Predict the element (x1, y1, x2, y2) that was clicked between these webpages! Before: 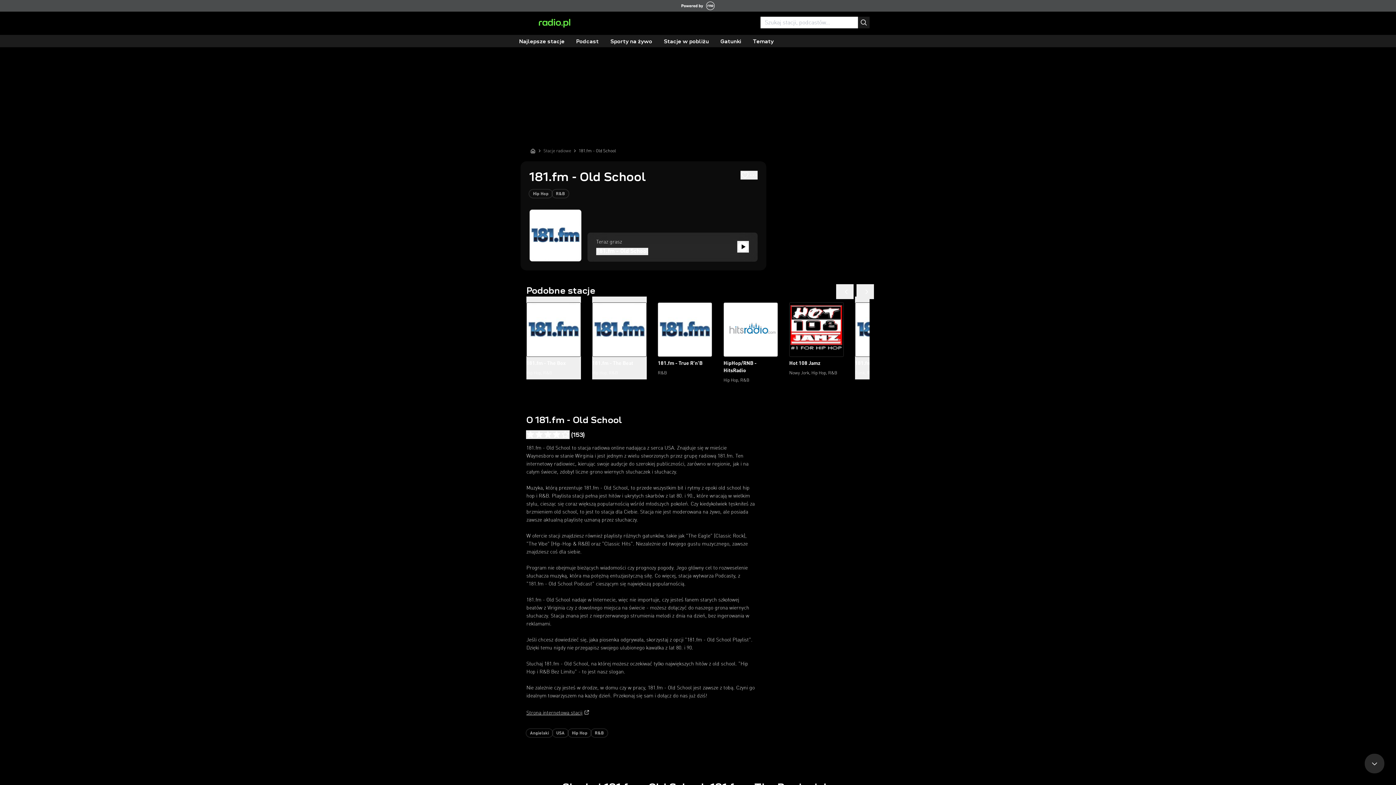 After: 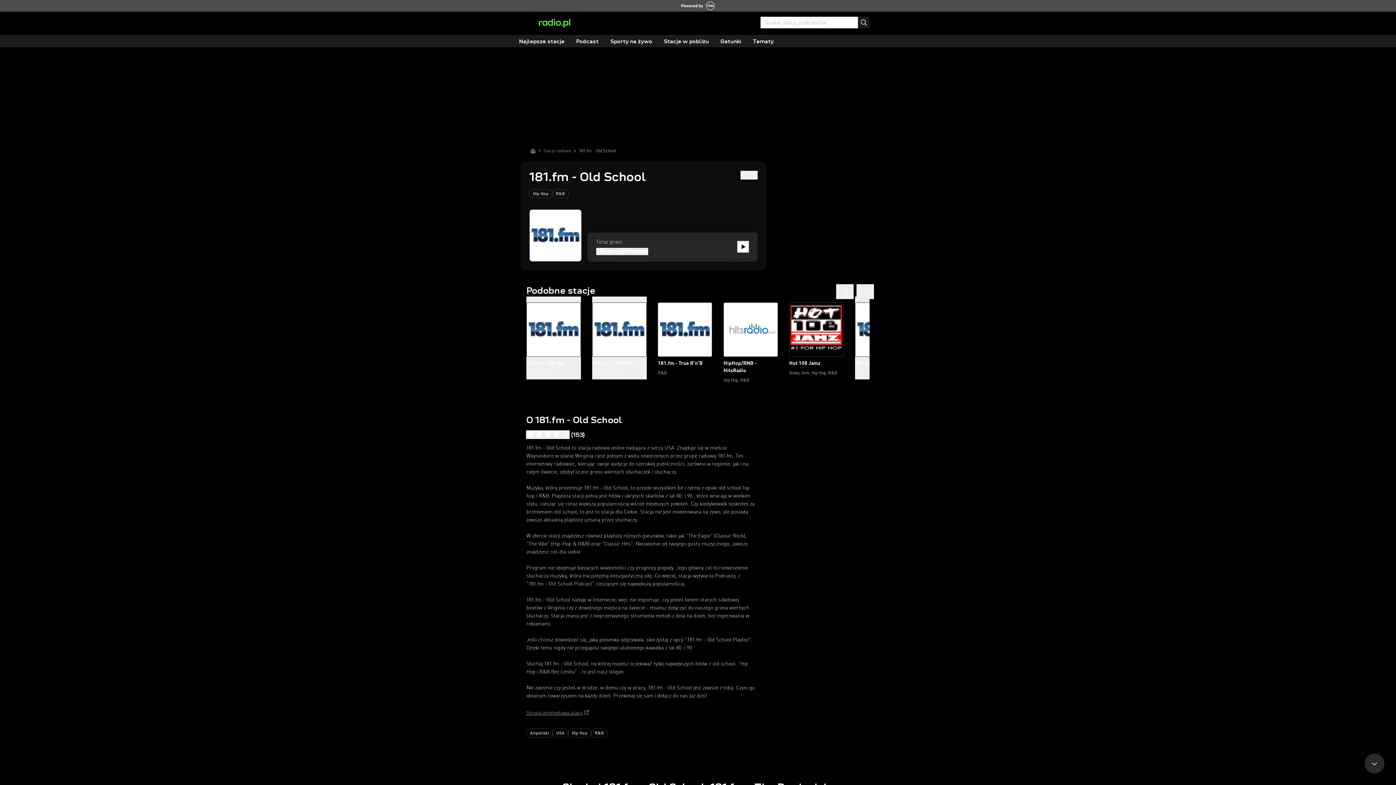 Action: label: Strona internetowa stacji bbox: (526, 709, 589, 717)